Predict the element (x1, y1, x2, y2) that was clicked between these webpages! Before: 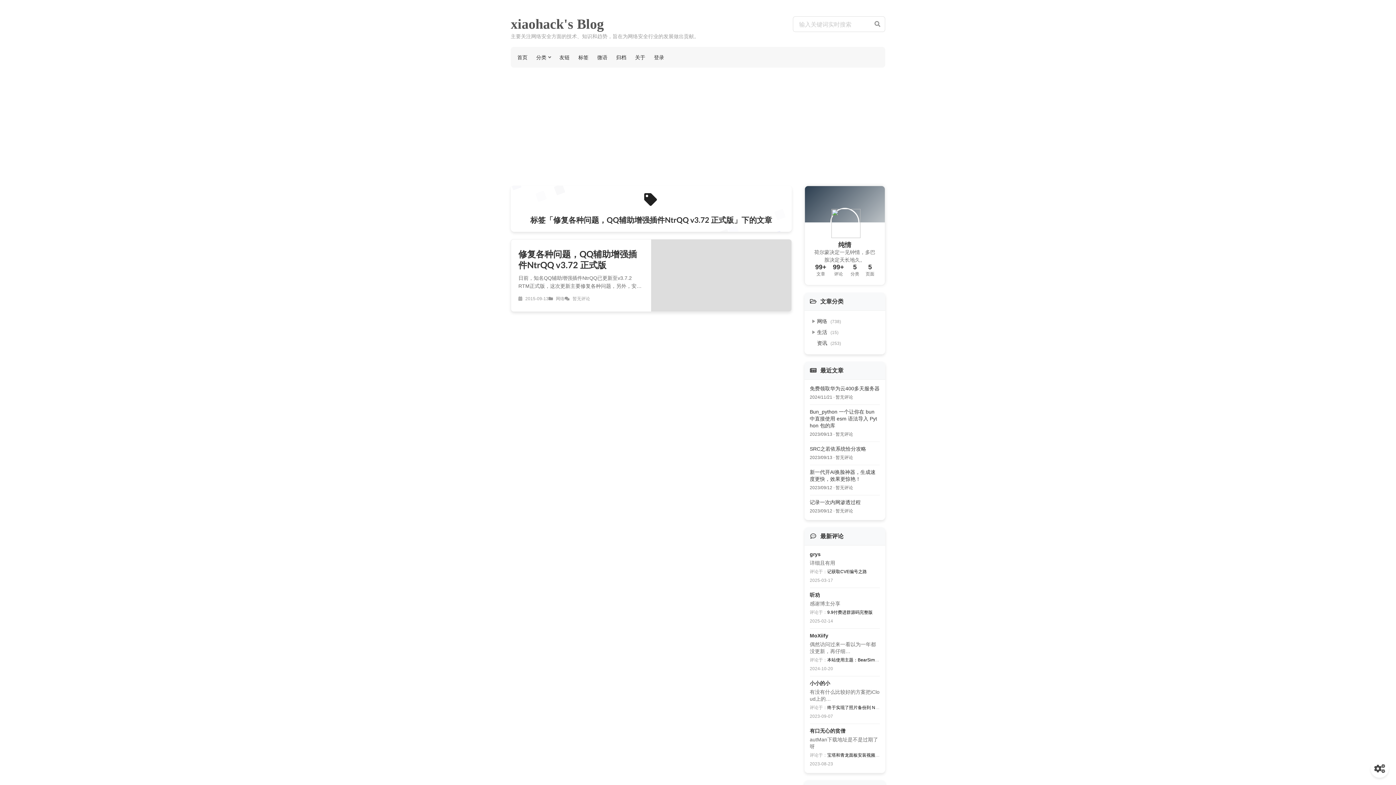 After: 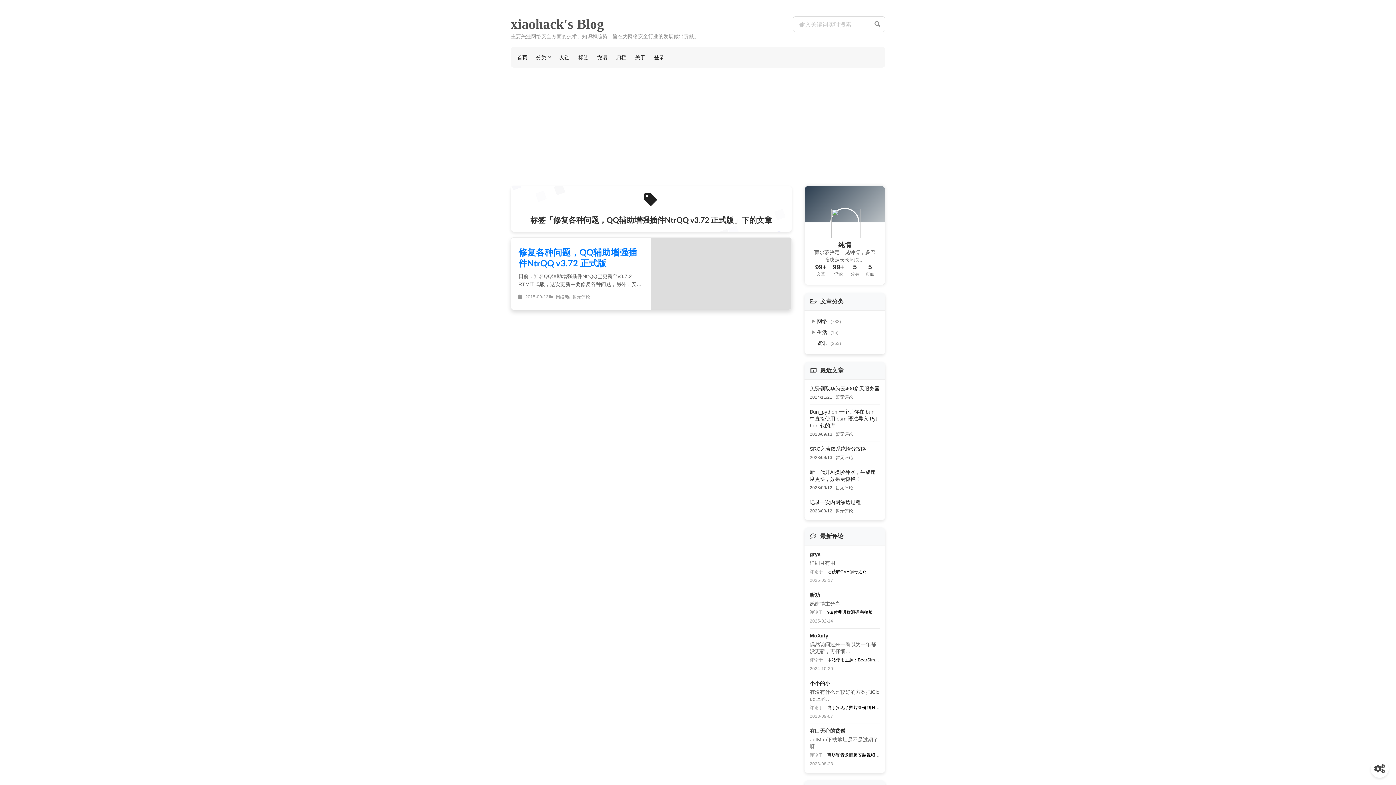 Action: label: 修复各种问题，QQ辅助增强插件NtrQQ v3.72 正式版 bbox: (518, 248, 637, 270)